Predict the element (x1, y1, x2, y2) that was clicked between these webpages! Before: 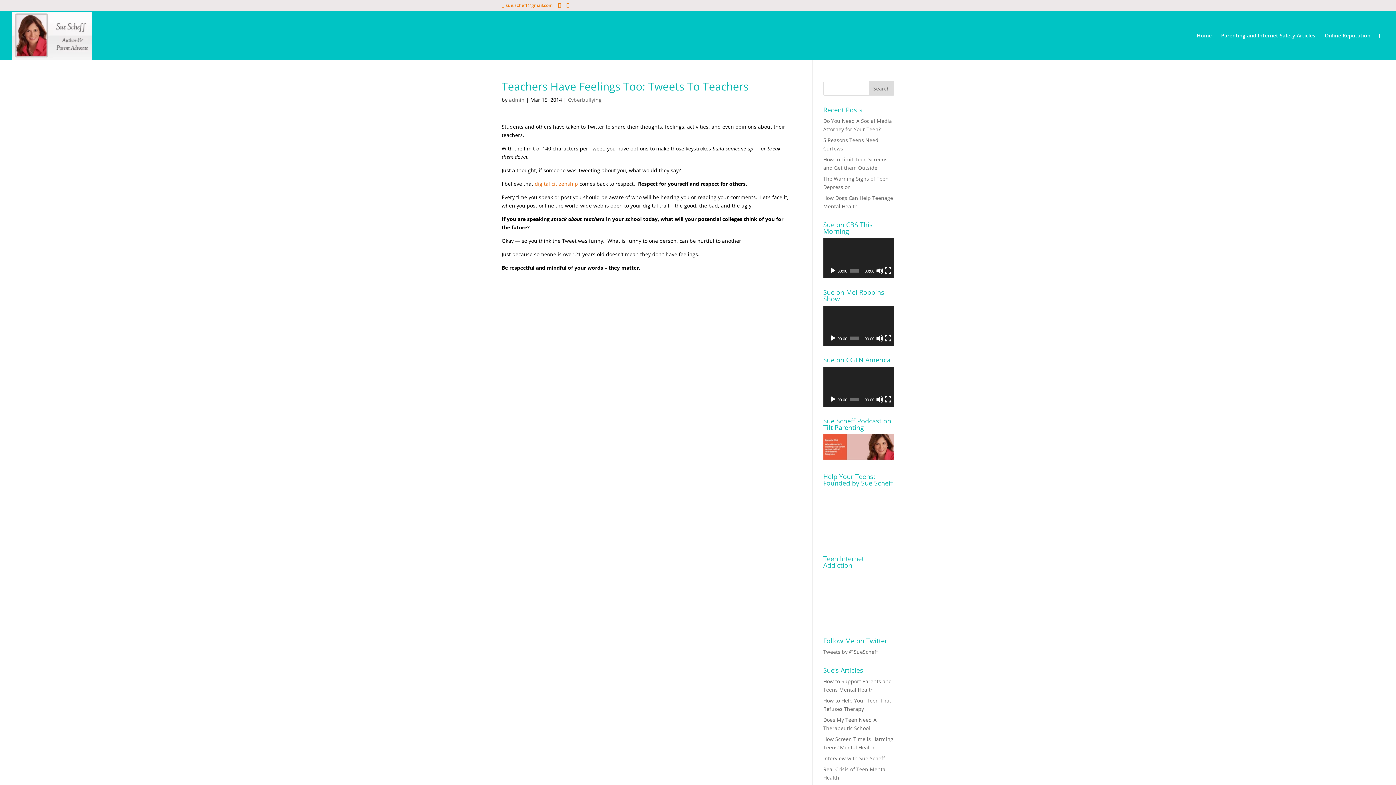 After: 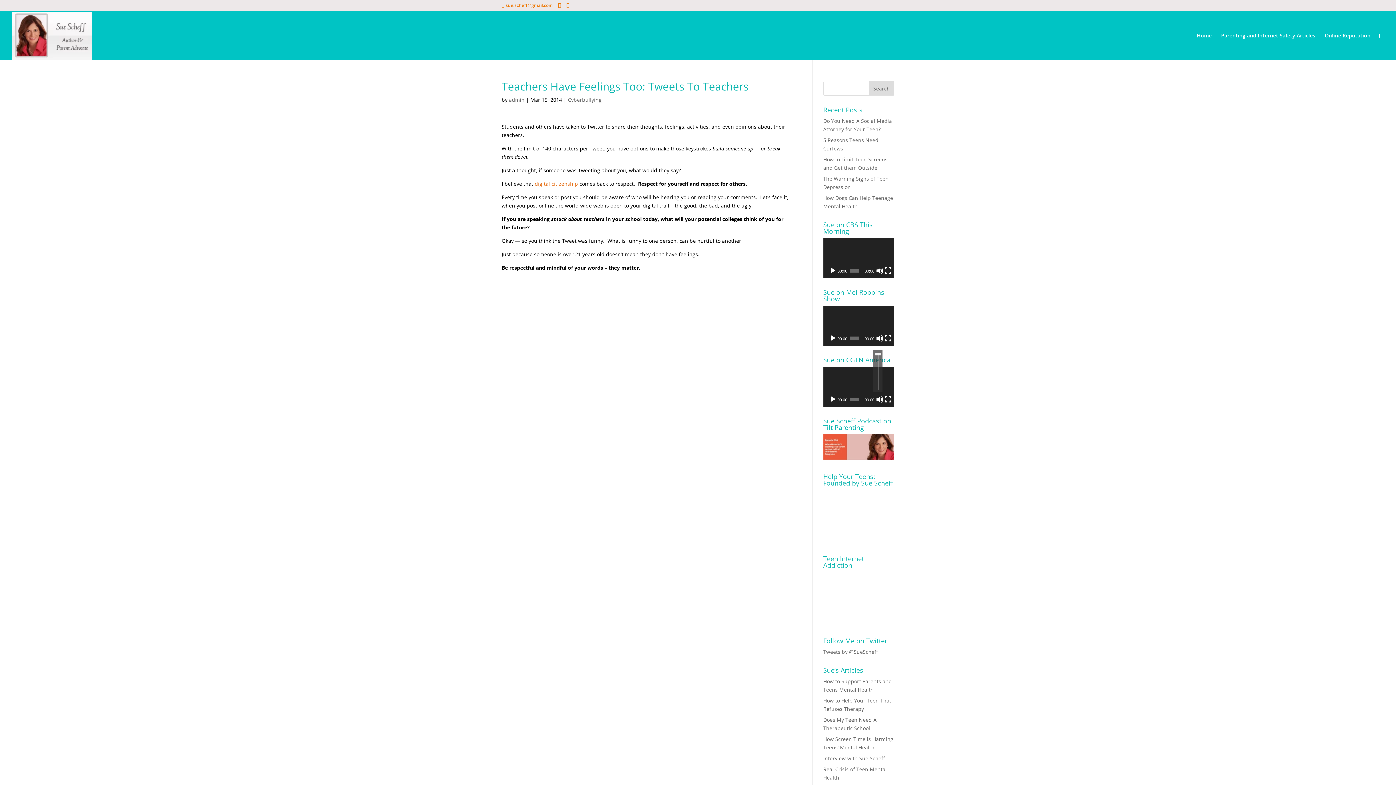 Action: bbox: (876, 395, 883, 403) label: Mute